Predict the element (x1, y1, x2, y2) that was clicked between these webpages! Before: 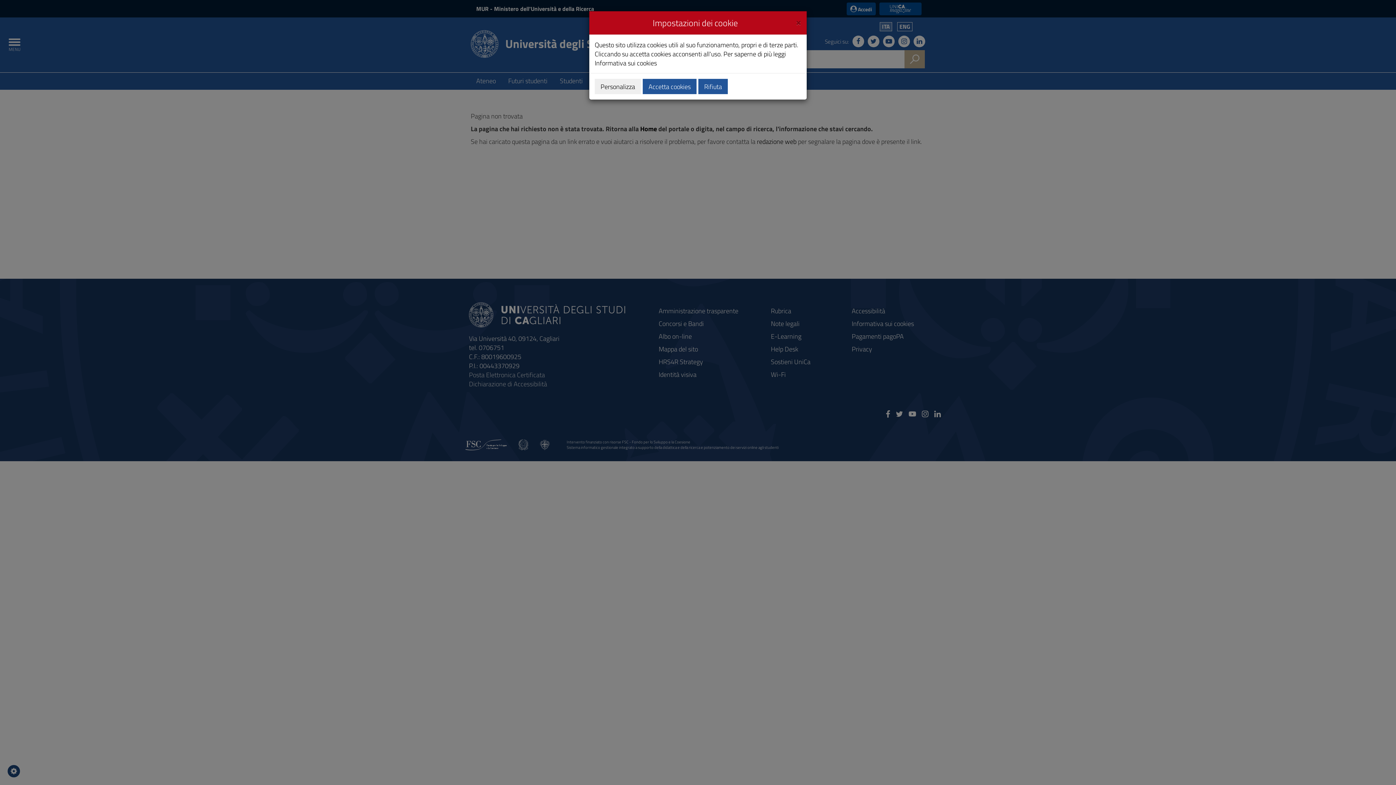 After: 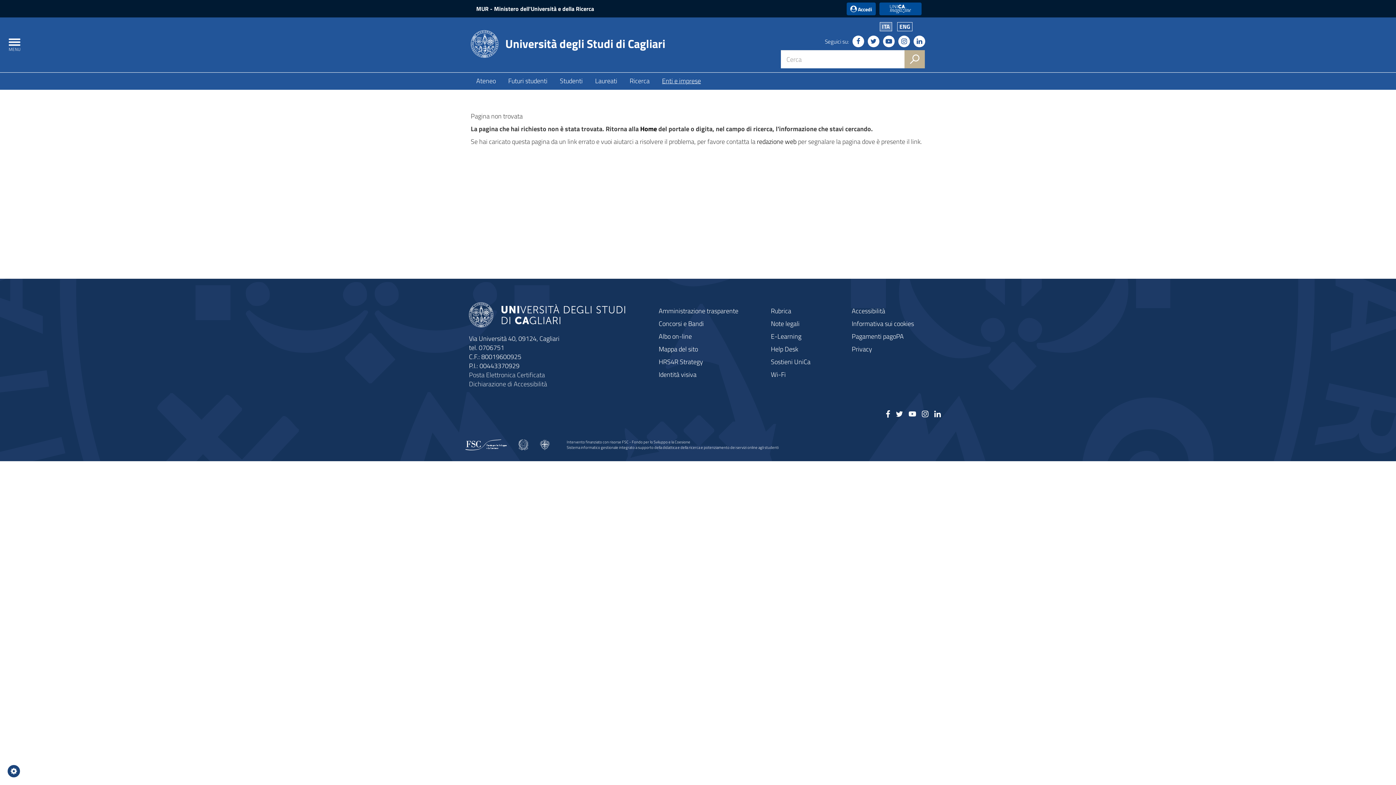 Action: label: Accetta cookies bbox: (642, 78, 696, 94)